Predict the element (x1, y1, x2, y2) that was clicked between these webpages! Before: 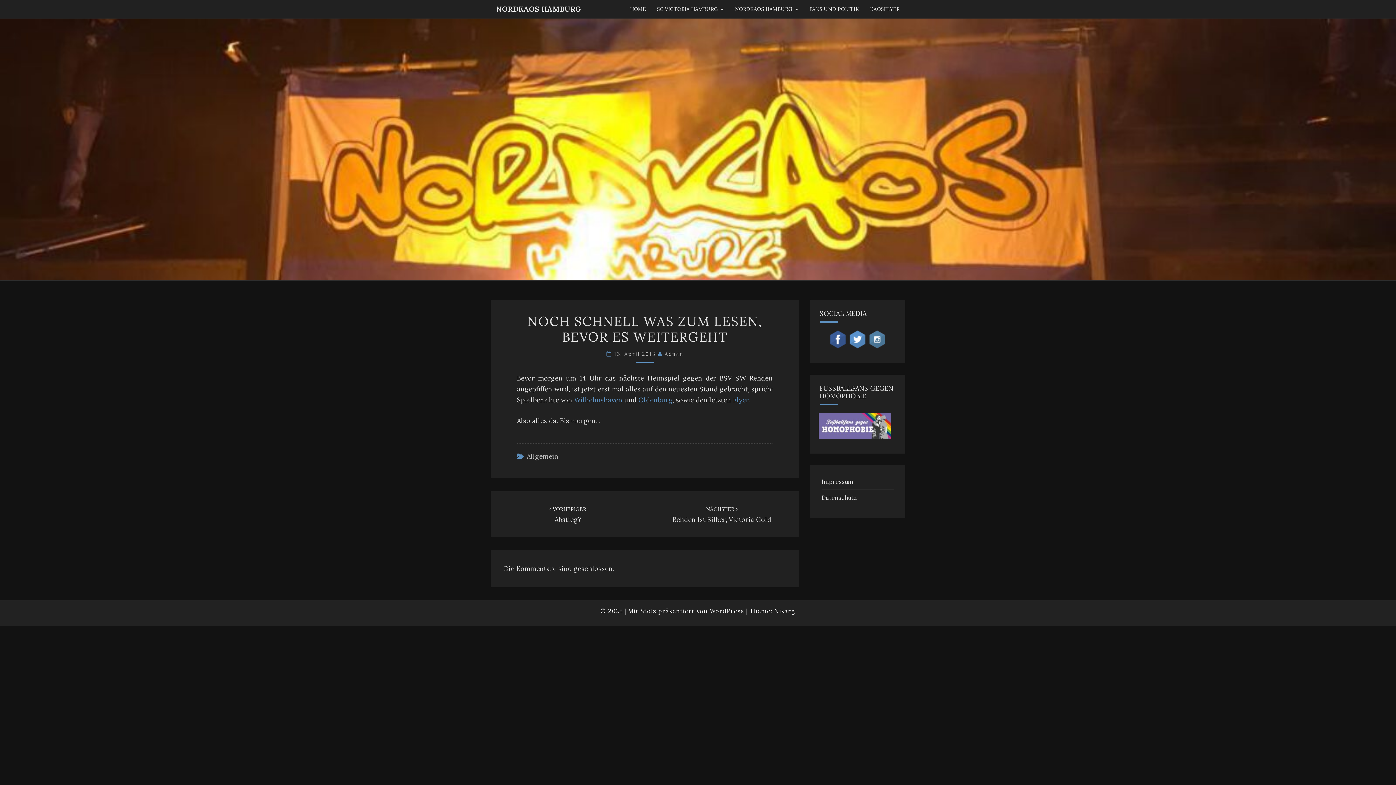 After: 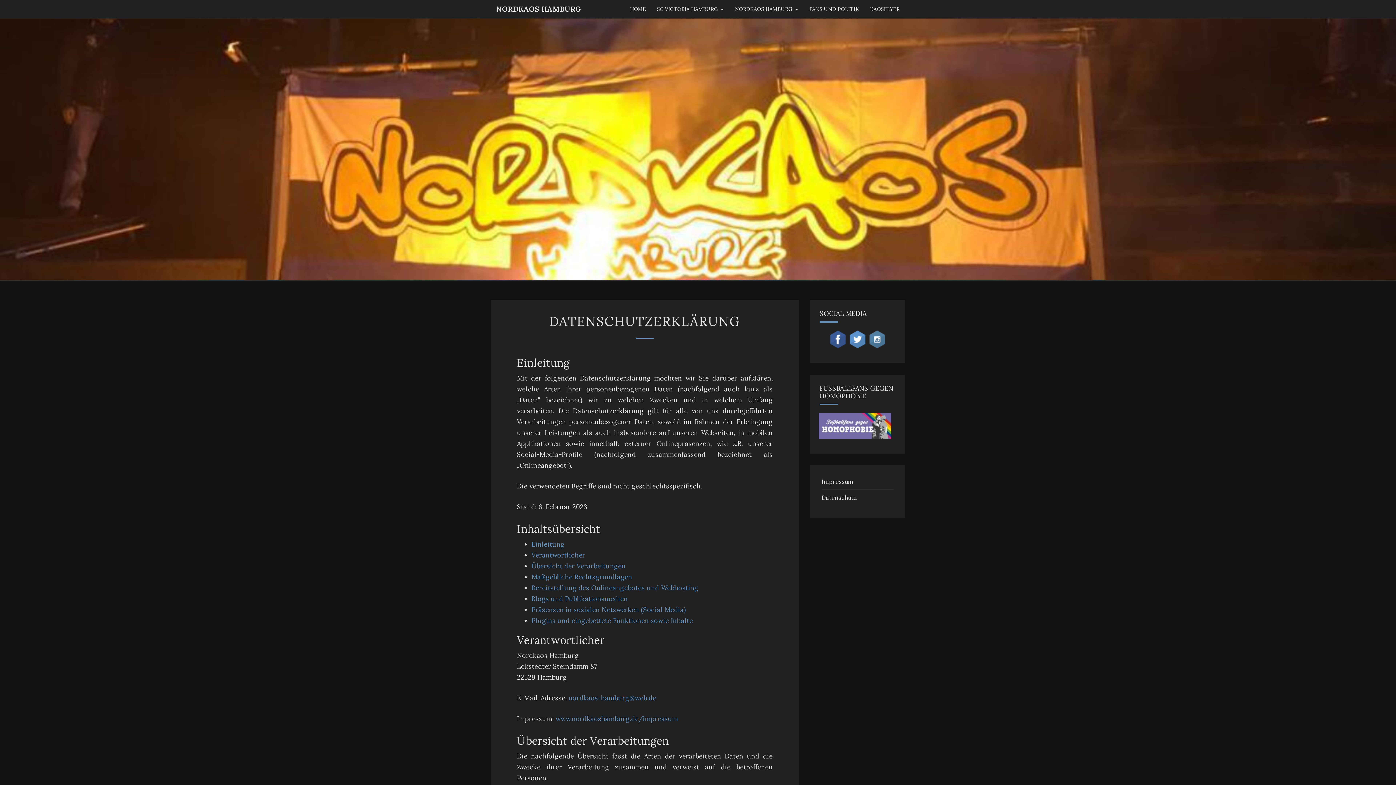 Action: bbox: (821, 494, 857, 501) label: Datenschutz